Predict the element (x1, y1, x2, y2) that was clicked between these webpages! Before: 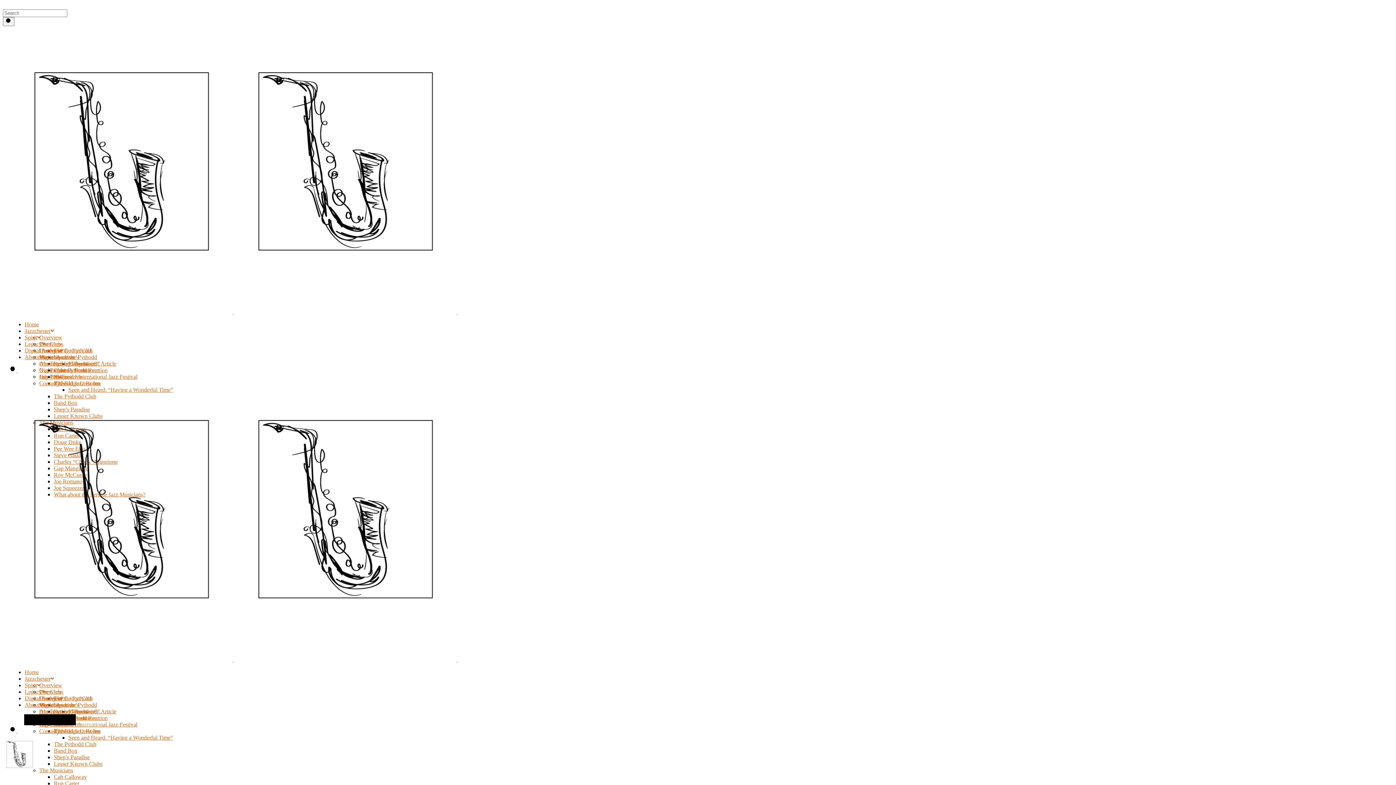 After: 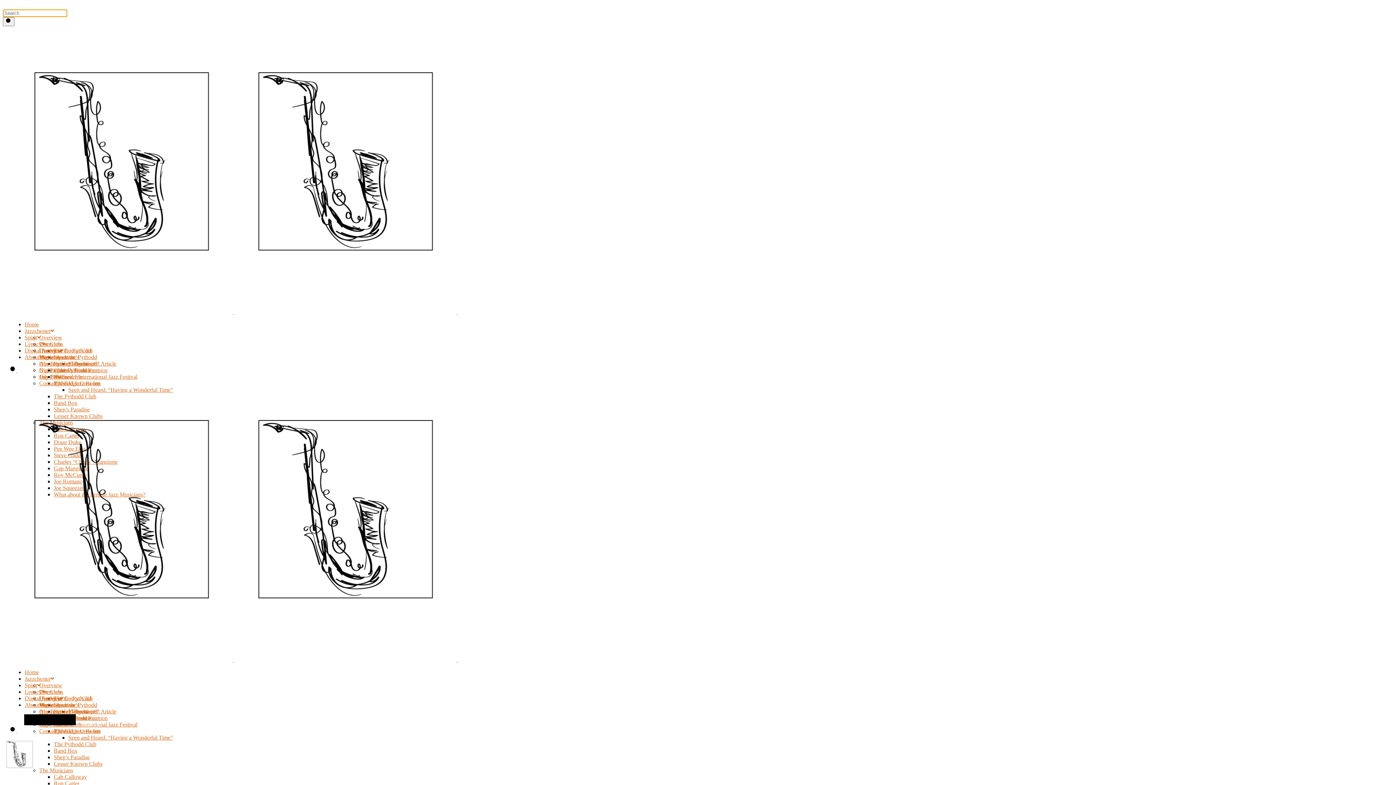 Action: bbox: (10, 727, 17, 734) label:  